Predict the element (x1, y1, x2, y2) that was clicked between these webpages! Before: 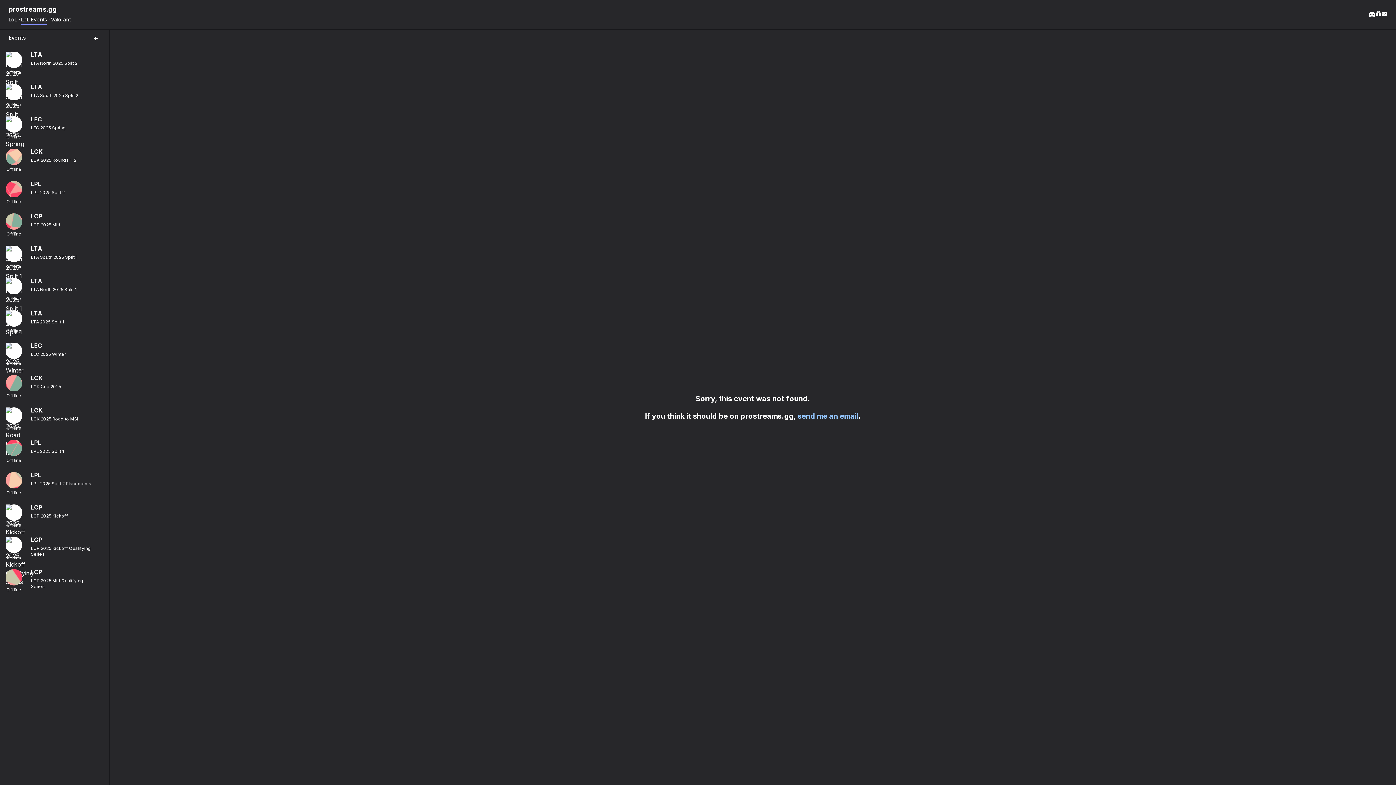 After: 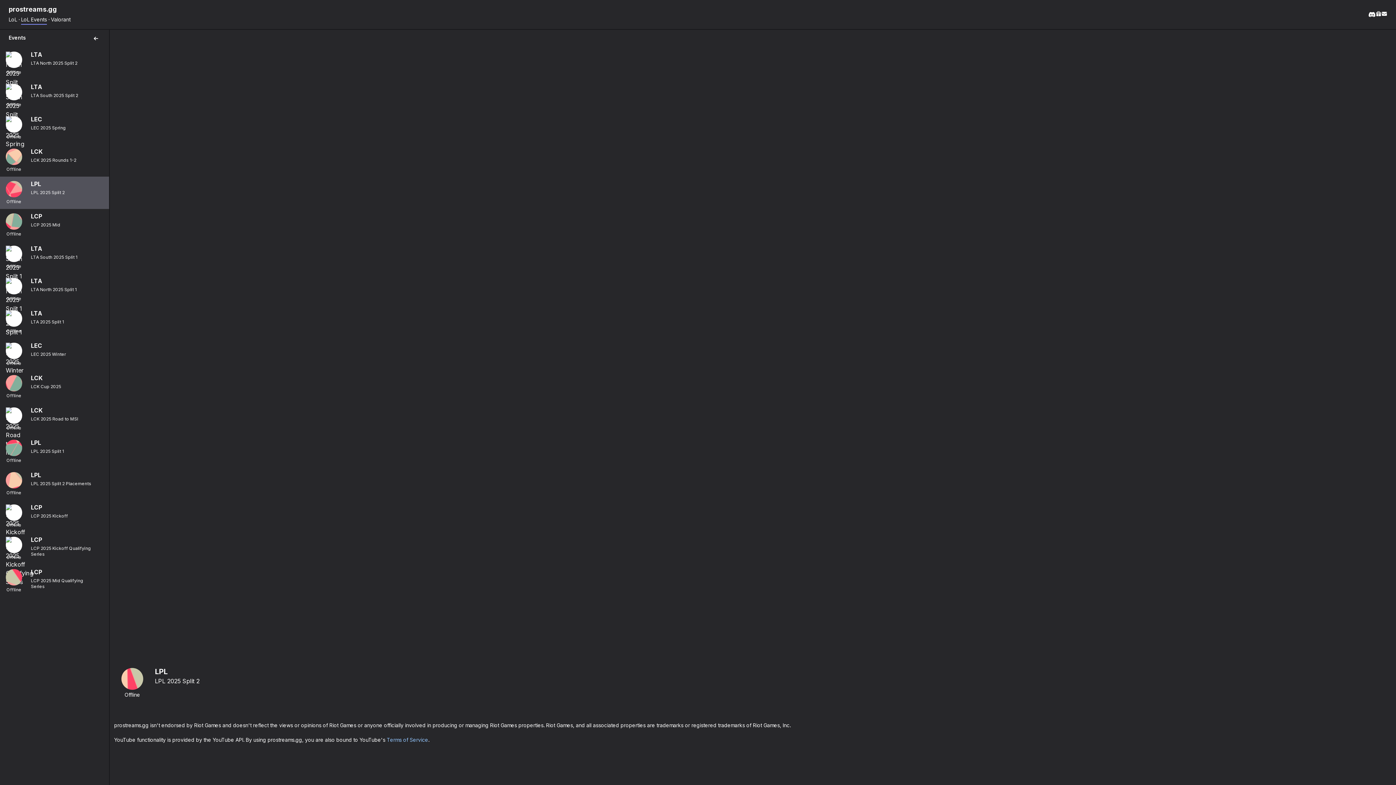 Action: label: Offline
LPL
LPL 2025 Split 2 bbox: (0, 176, 109, 209)